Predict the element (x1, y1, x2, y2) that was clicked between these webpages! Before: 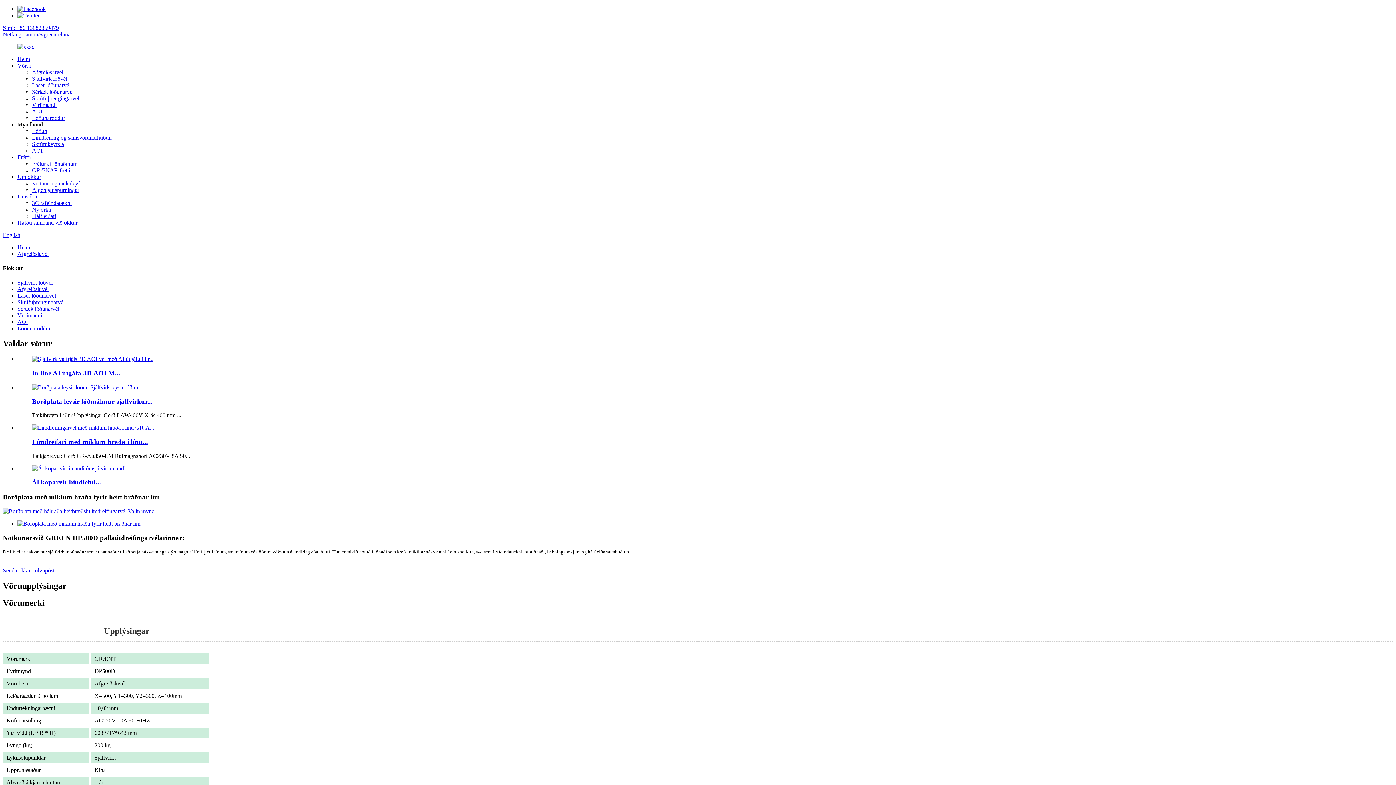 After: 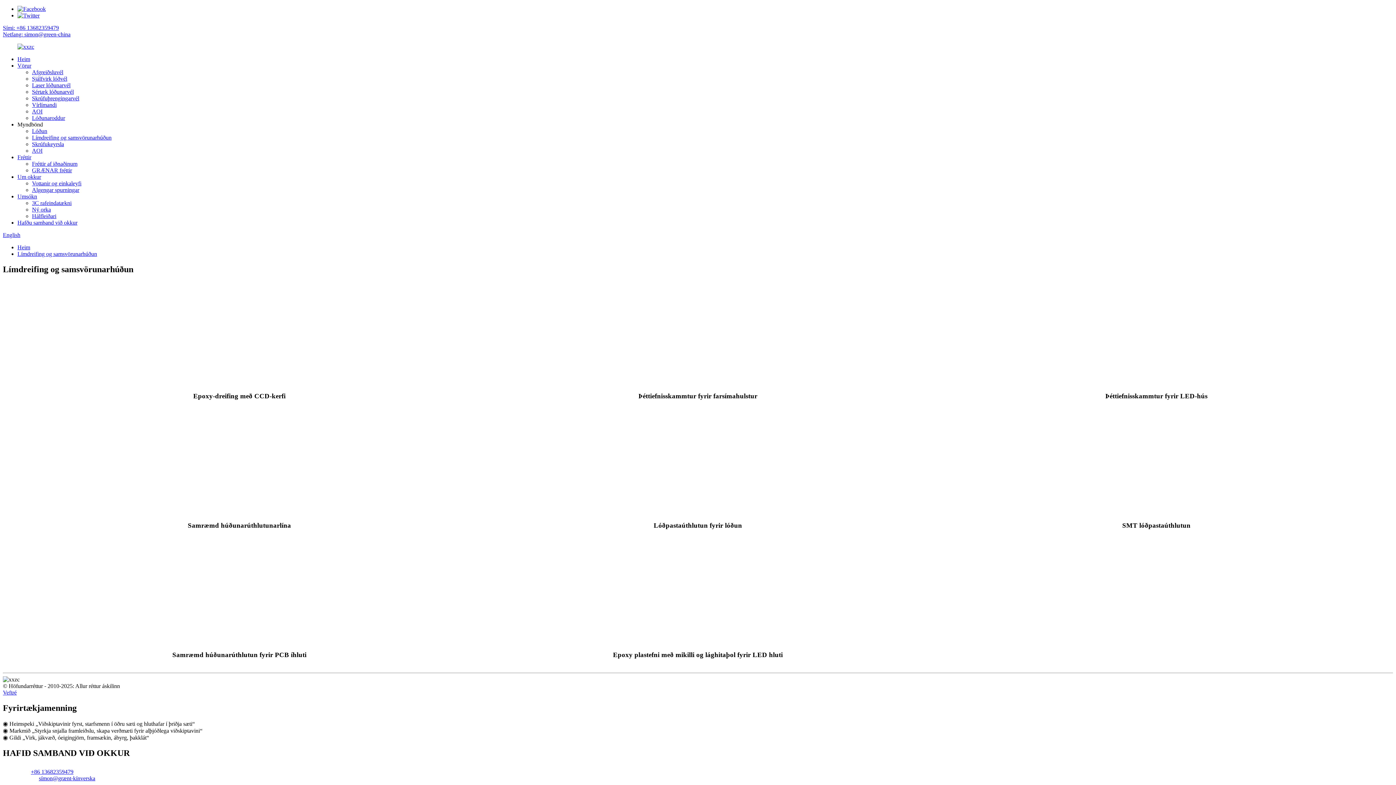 Action: label: Límdreifing og samsvörunarhúðun bbox: (32, 134, 111, 140)